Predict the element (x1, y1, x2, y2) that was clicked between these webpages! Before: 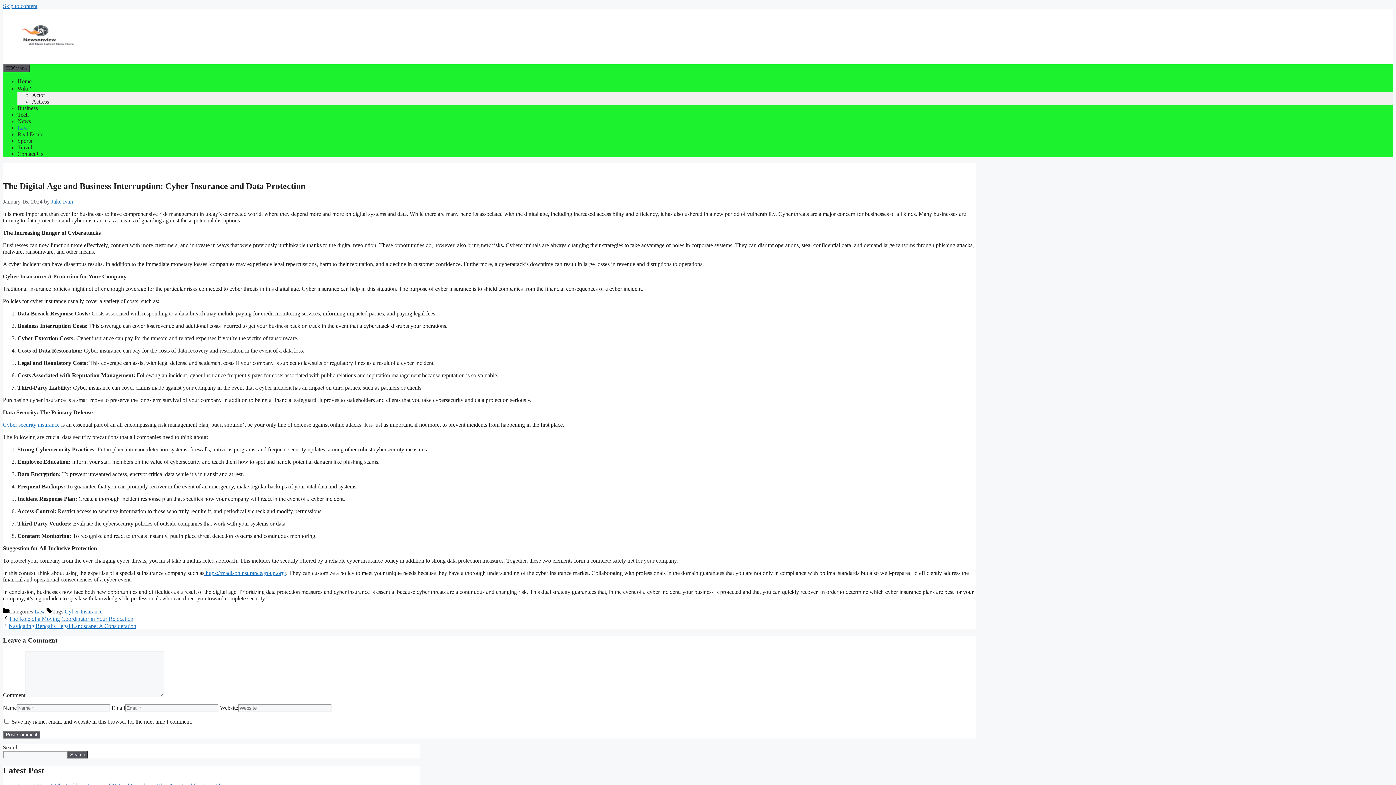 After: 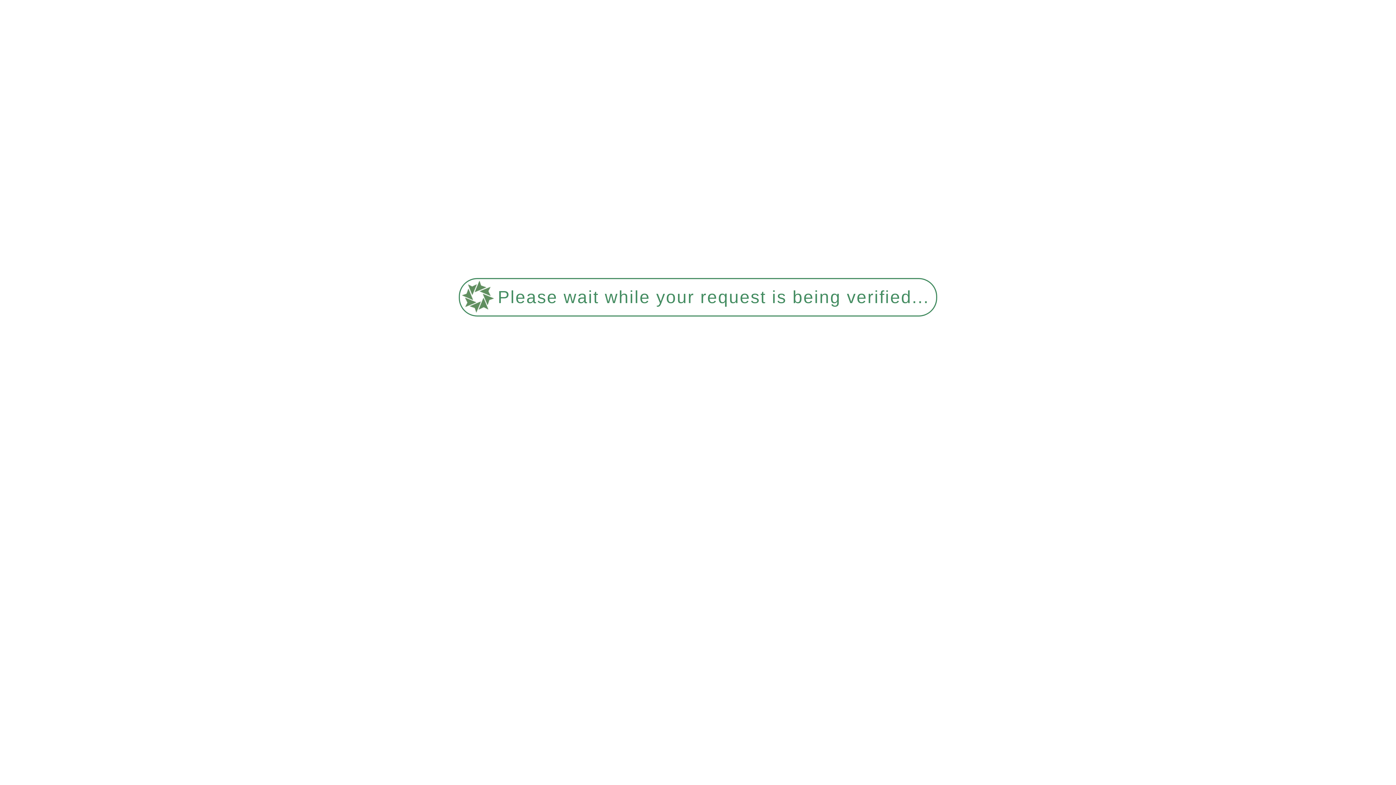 Action: bbox: (17, 137, 32, 144) label: Sports